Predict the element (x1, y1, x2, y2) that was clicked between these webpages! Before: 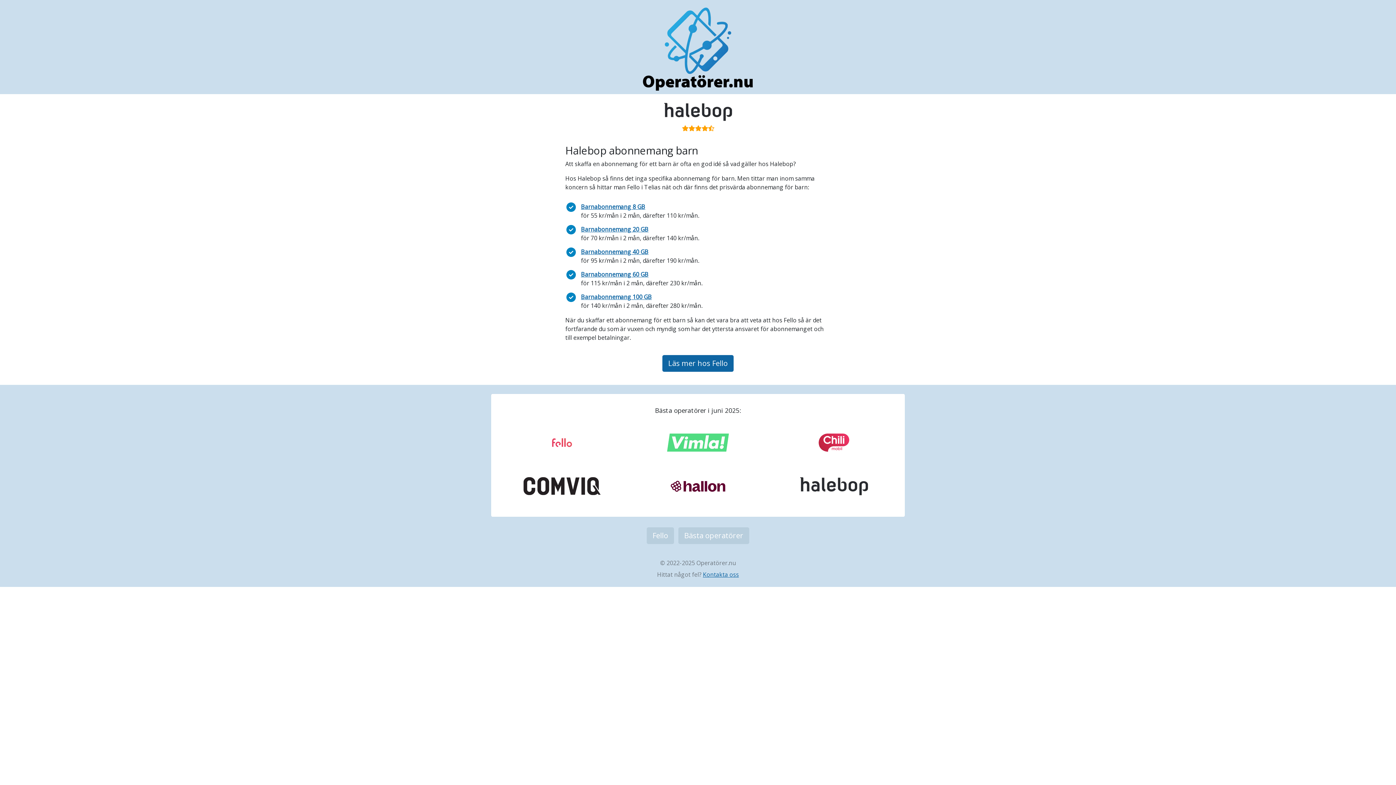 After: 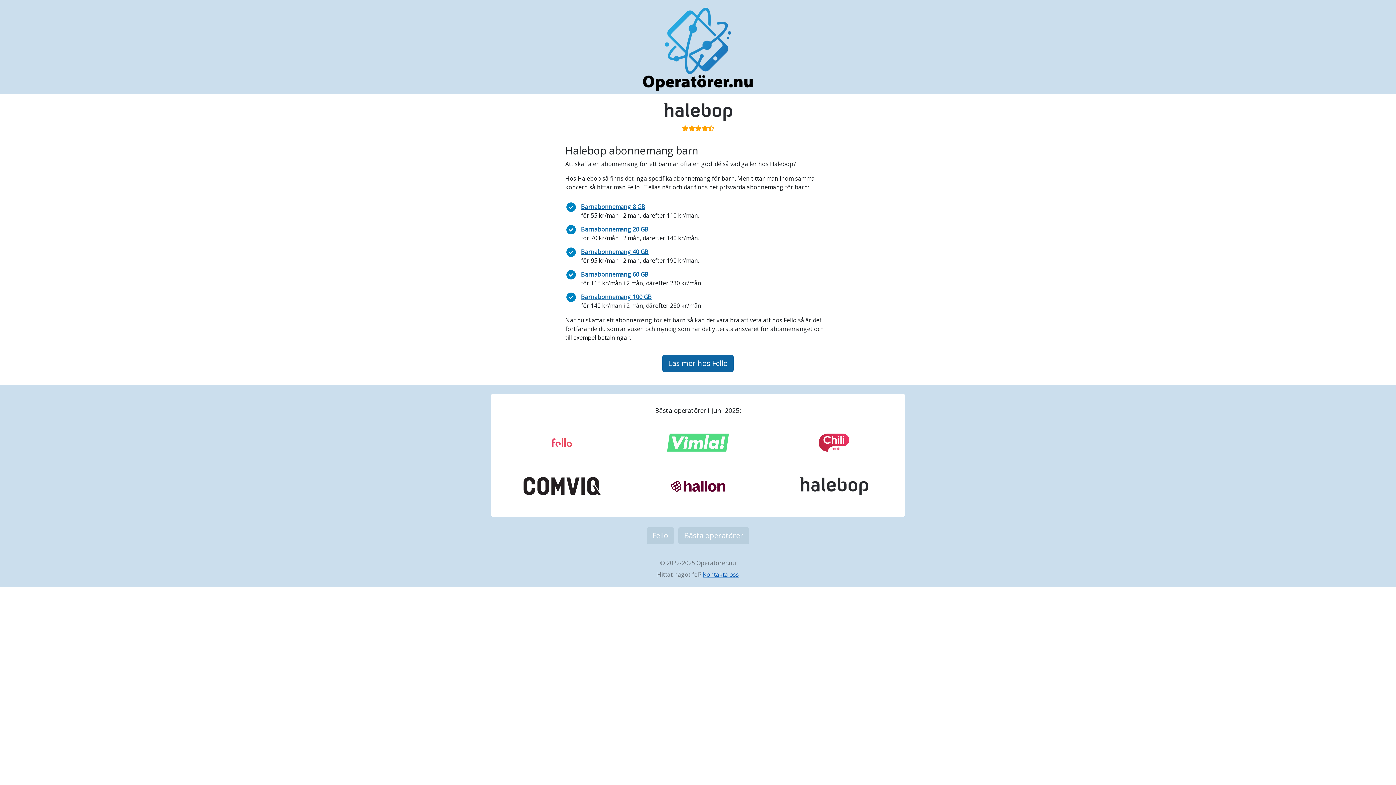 Action: bbox: (703, 570, 739, 578) label: Kontakta oss